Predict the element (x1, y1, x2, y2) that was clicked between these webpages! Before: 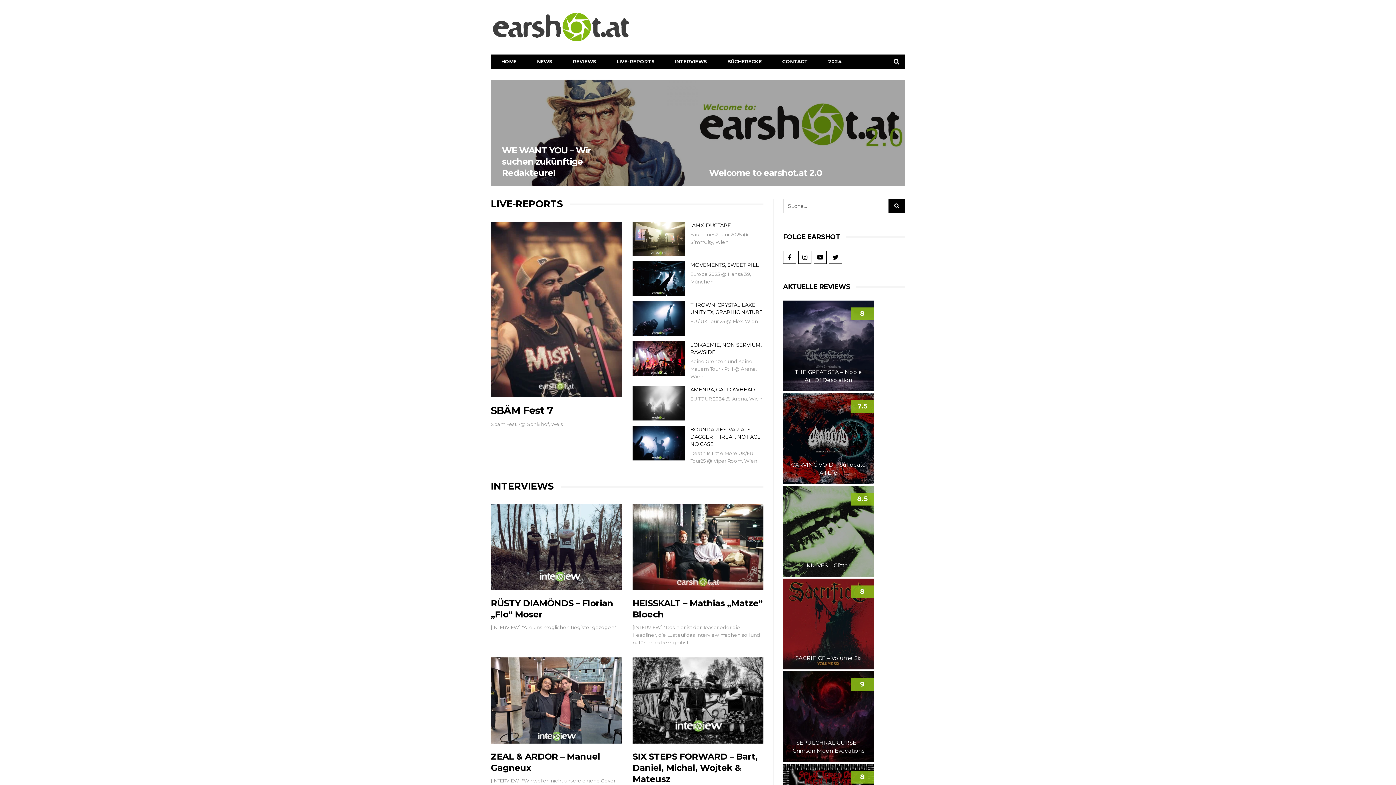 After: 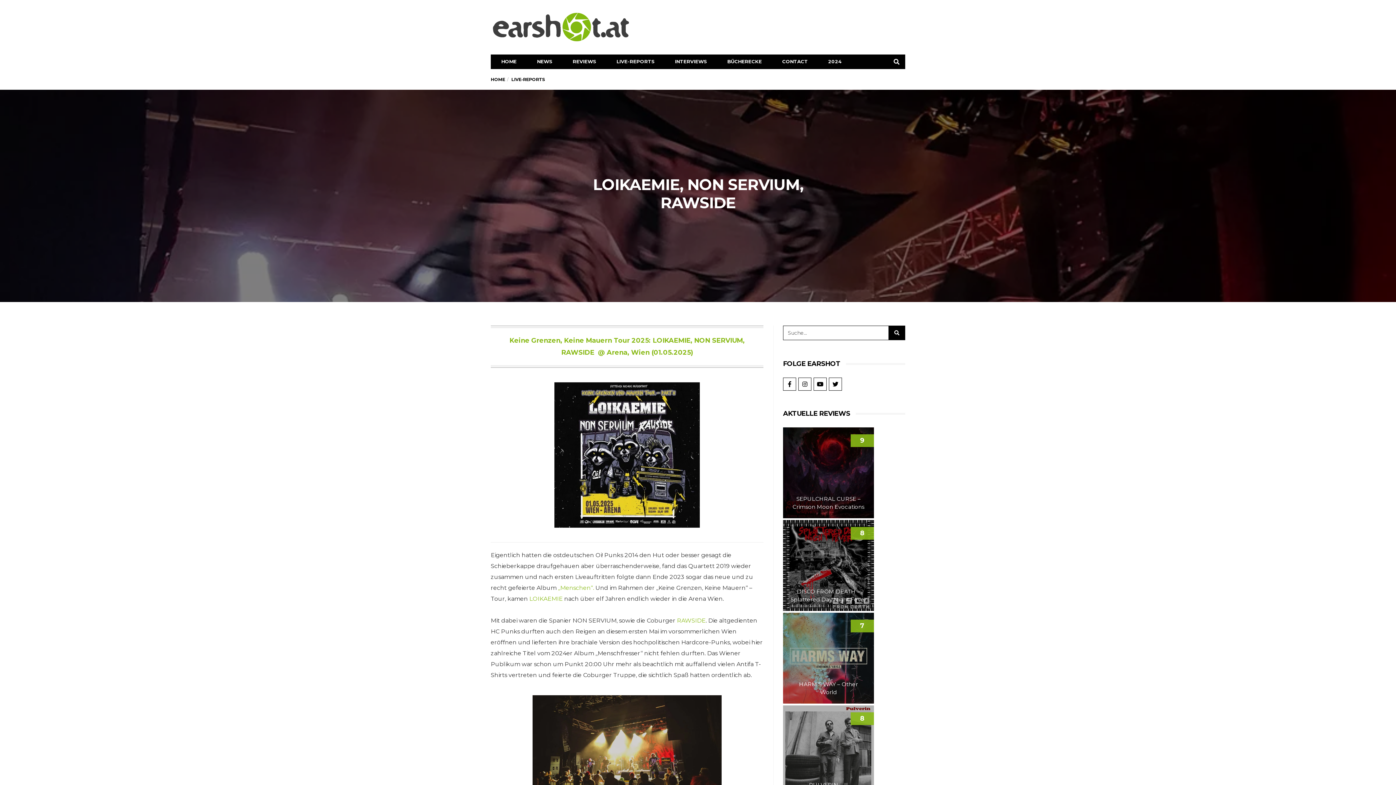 Action: bbox: (632, 341, 685, 376)